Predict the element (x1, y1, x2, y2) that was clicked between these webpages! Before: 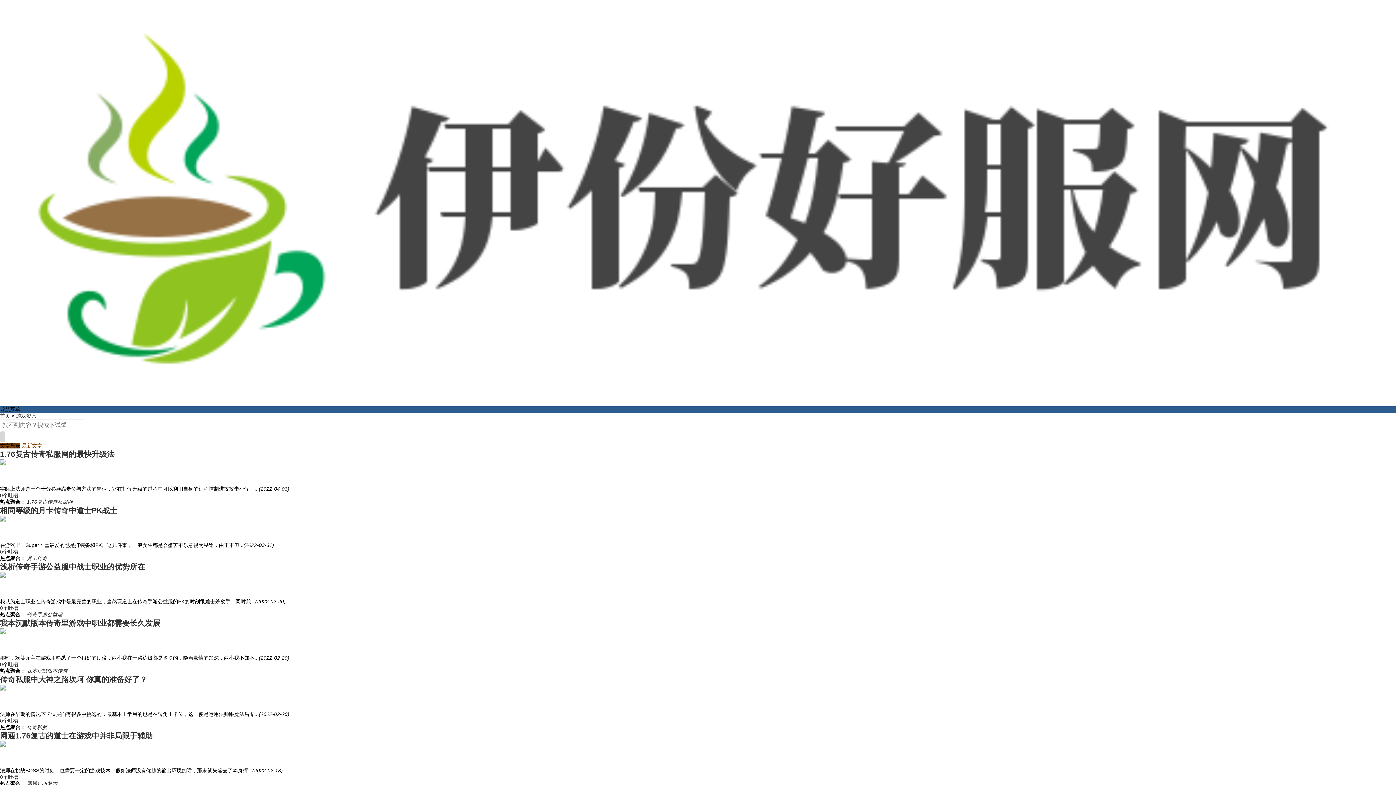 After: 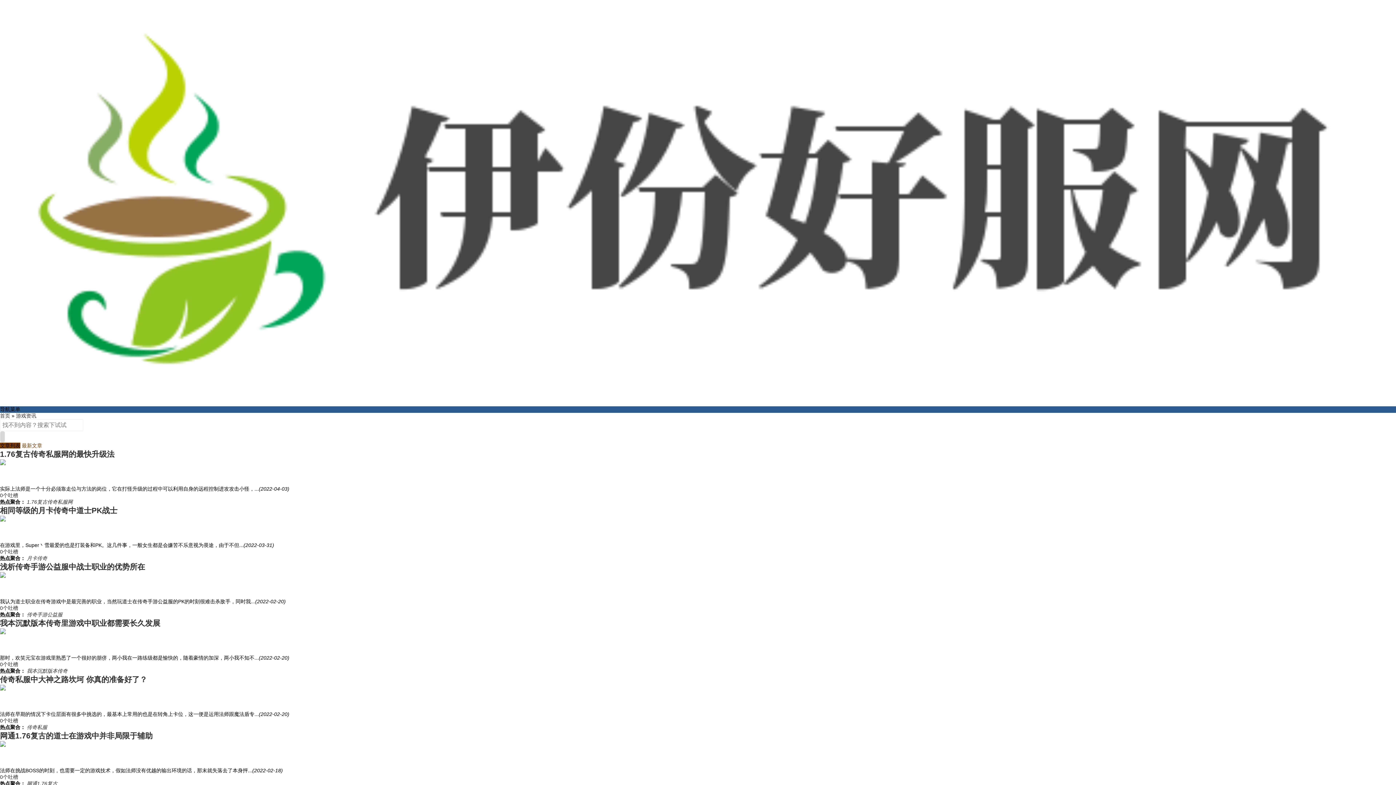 Action: label: 浅析传奇手游公益服中战士职业的优势所在 bbox: (0, 563, 145, 571)